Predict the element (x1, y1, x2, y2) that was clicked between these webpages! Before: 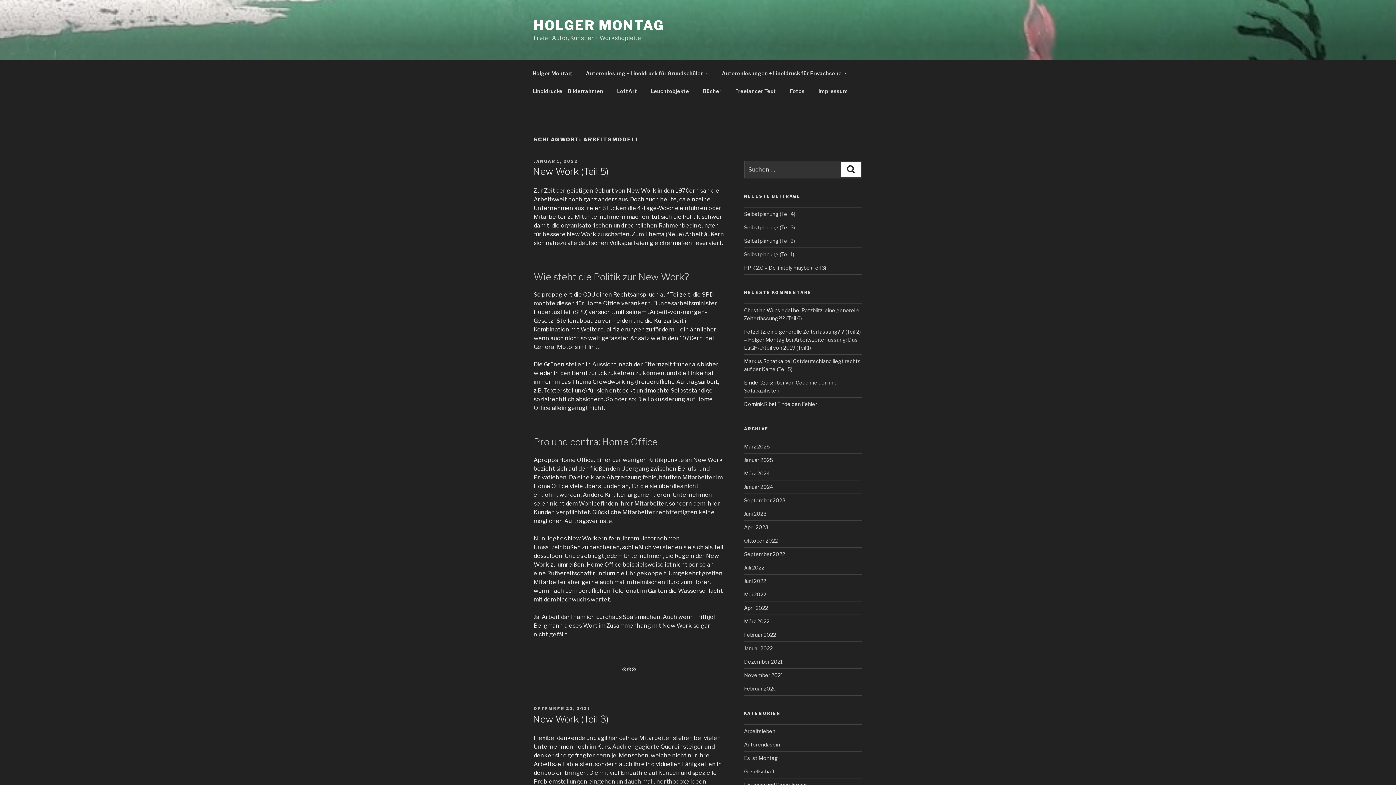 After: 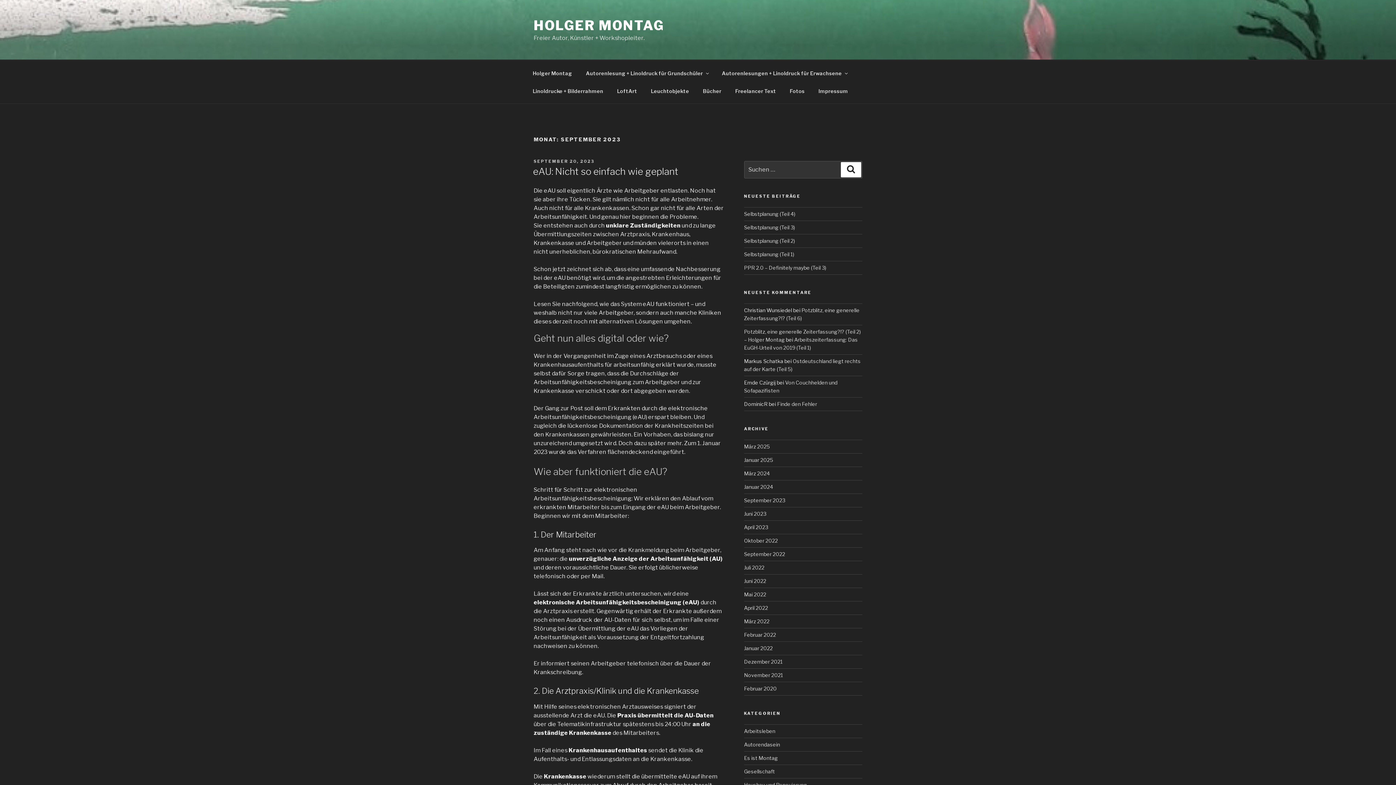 Action: label: September 2023 bbox: (744, 497, 785, 503)